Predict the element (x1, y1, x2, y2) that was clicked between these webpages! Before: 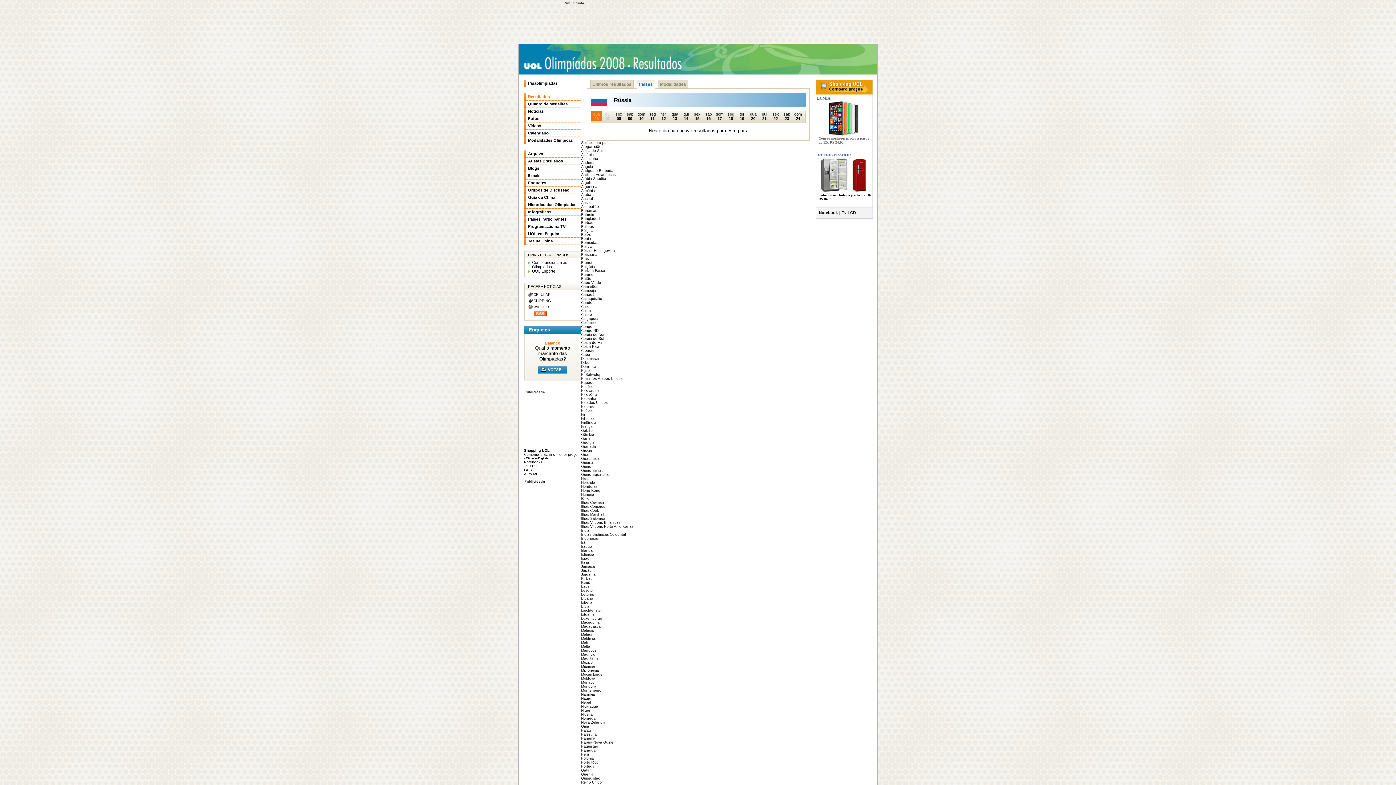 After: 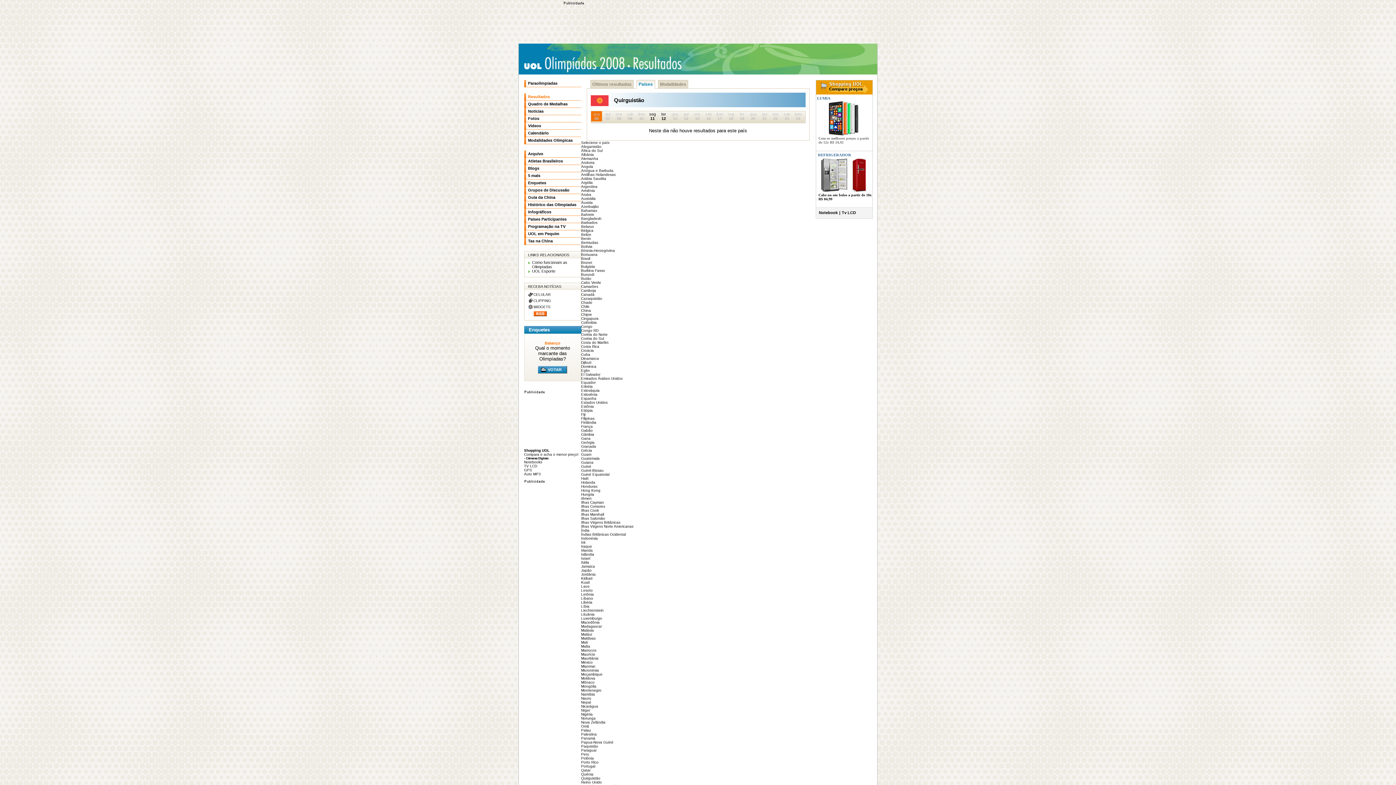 Action: bbox: (581, 776, 600, 780) label: Quirguistão